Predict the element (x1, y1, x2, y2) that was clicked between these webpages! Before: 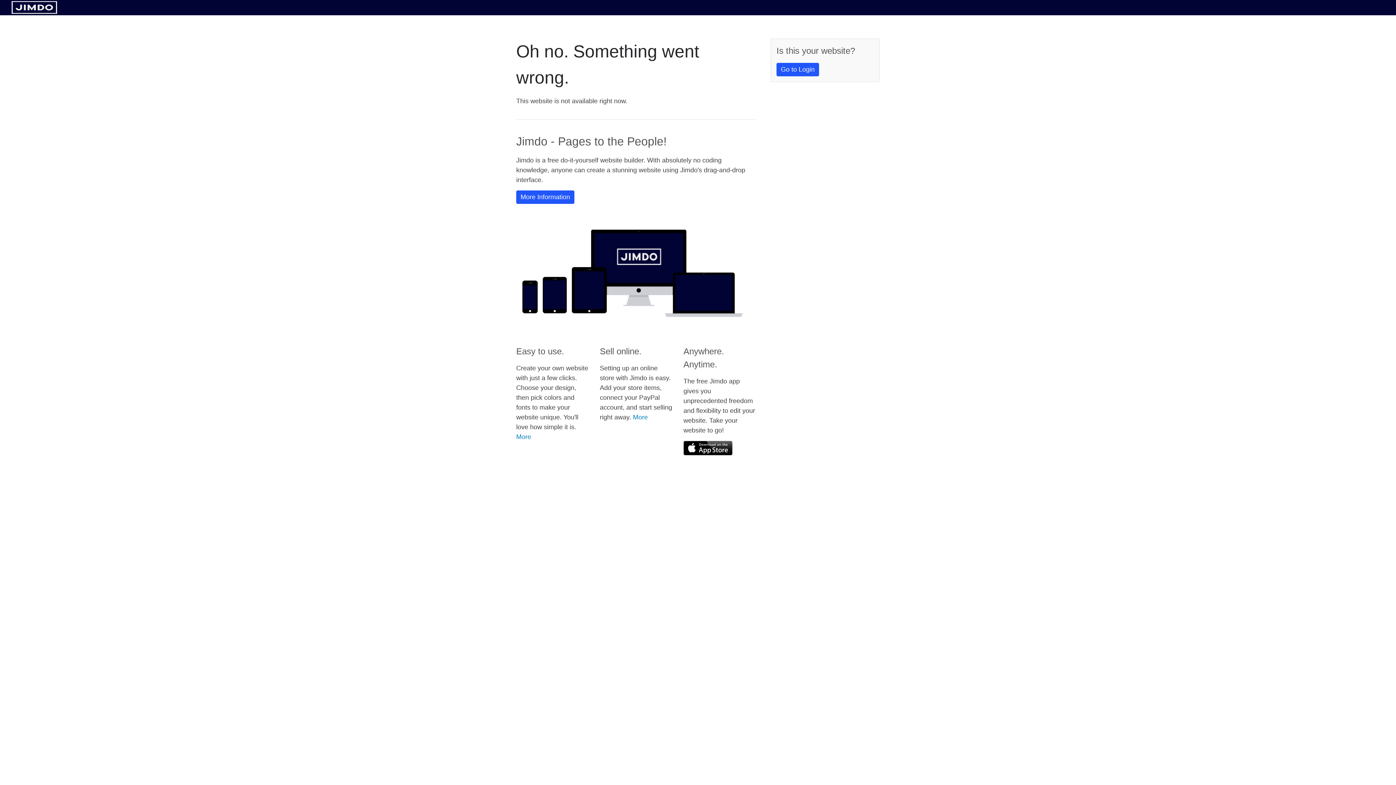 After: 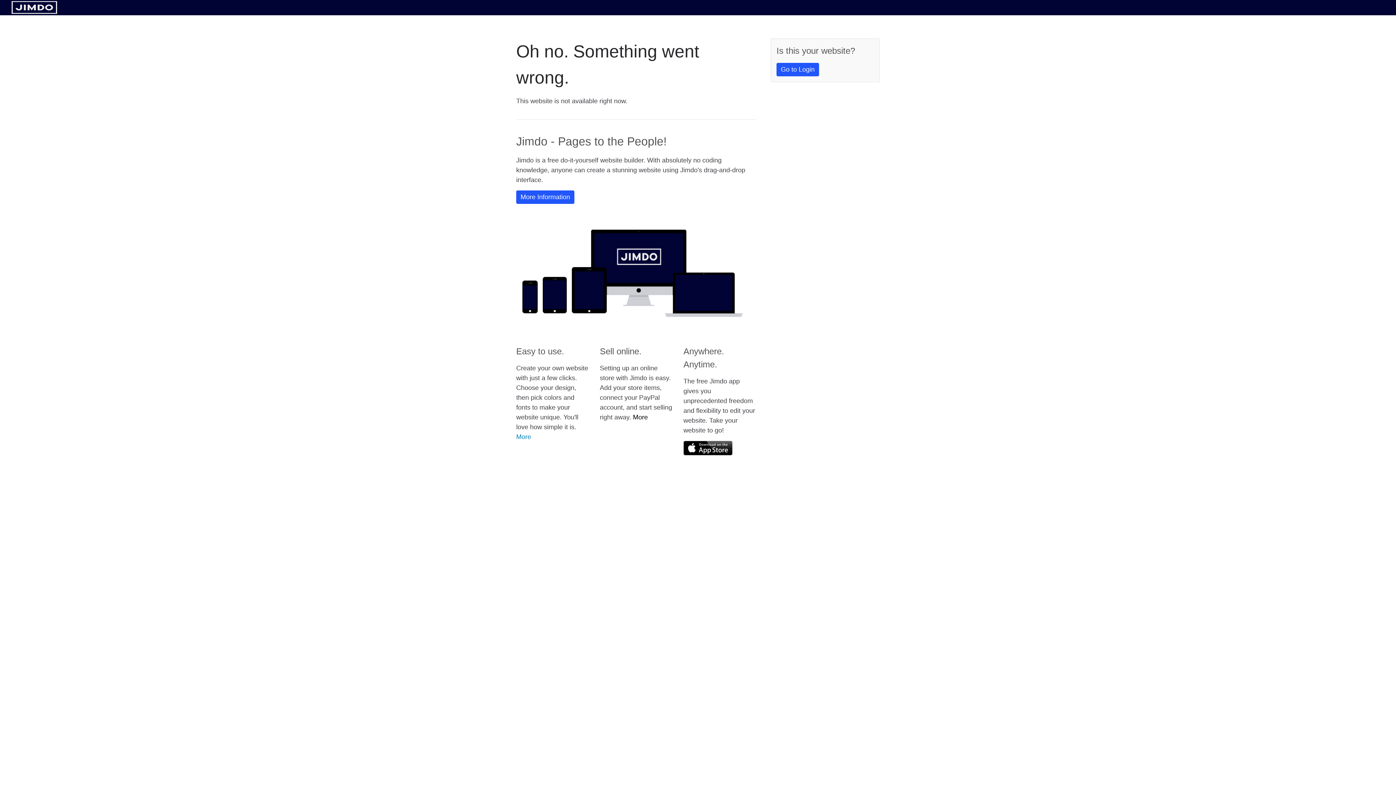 Action: bbox: (633, 413, 648, 421) label: More